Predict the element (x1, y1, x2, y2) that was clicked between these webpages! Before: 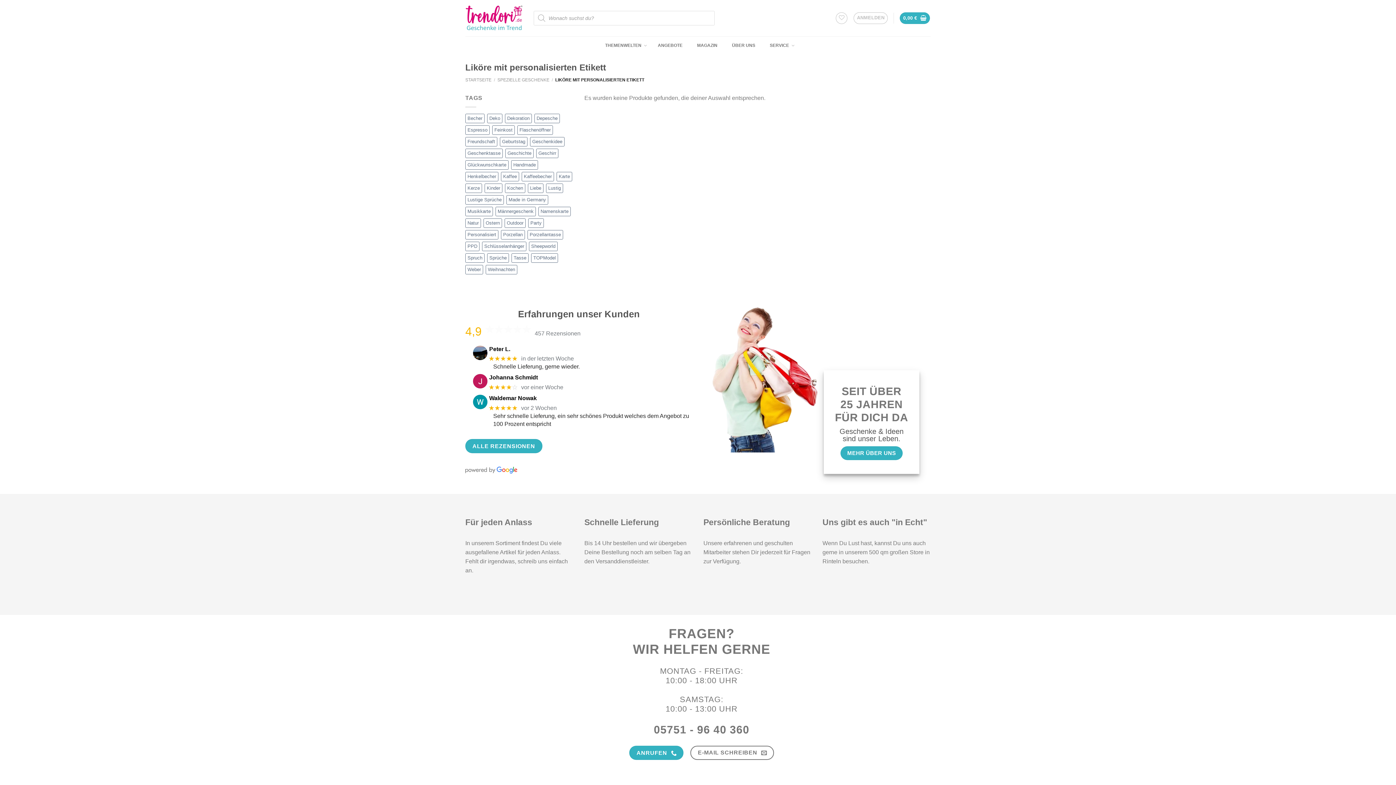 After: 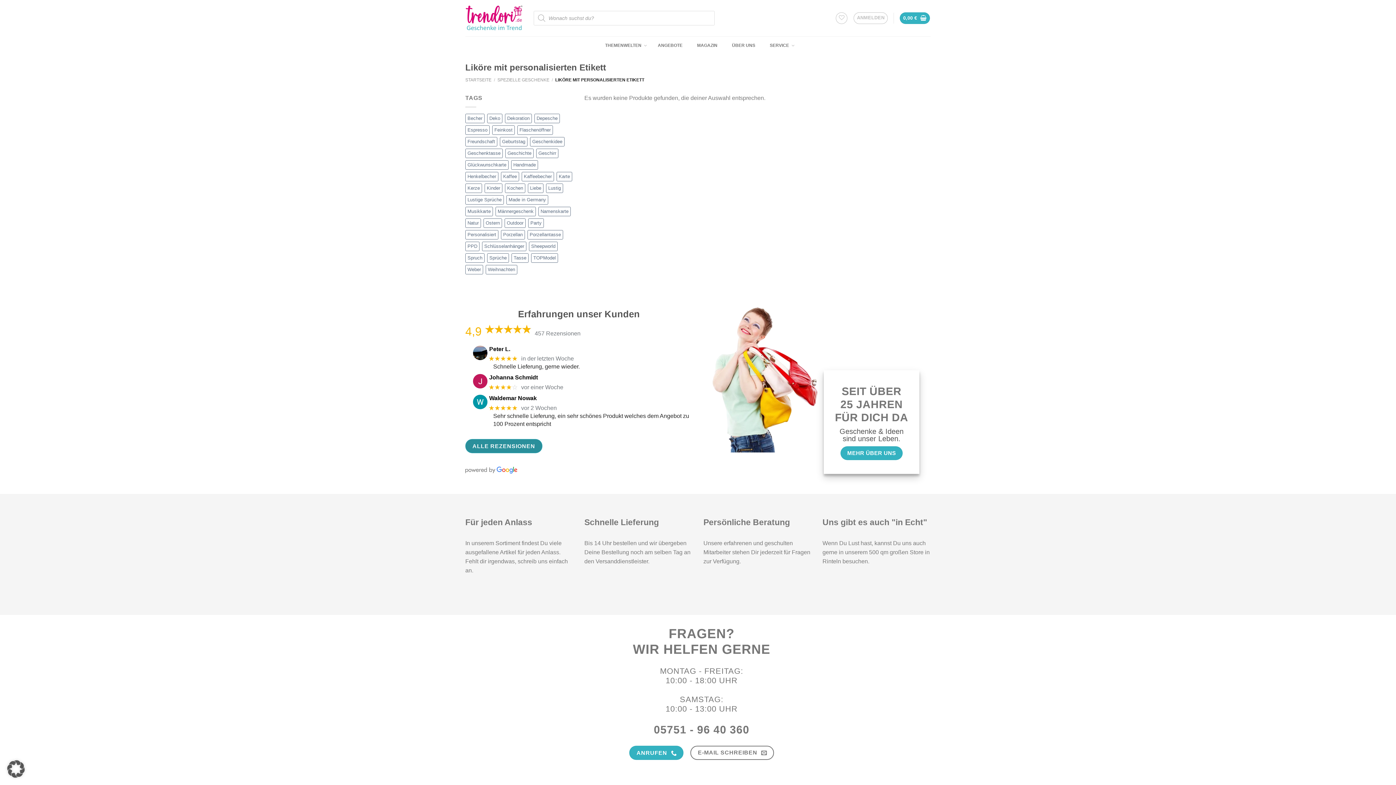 Action: bbox: (465, 439, 542, 453) label: ALLE REZENSIONEN